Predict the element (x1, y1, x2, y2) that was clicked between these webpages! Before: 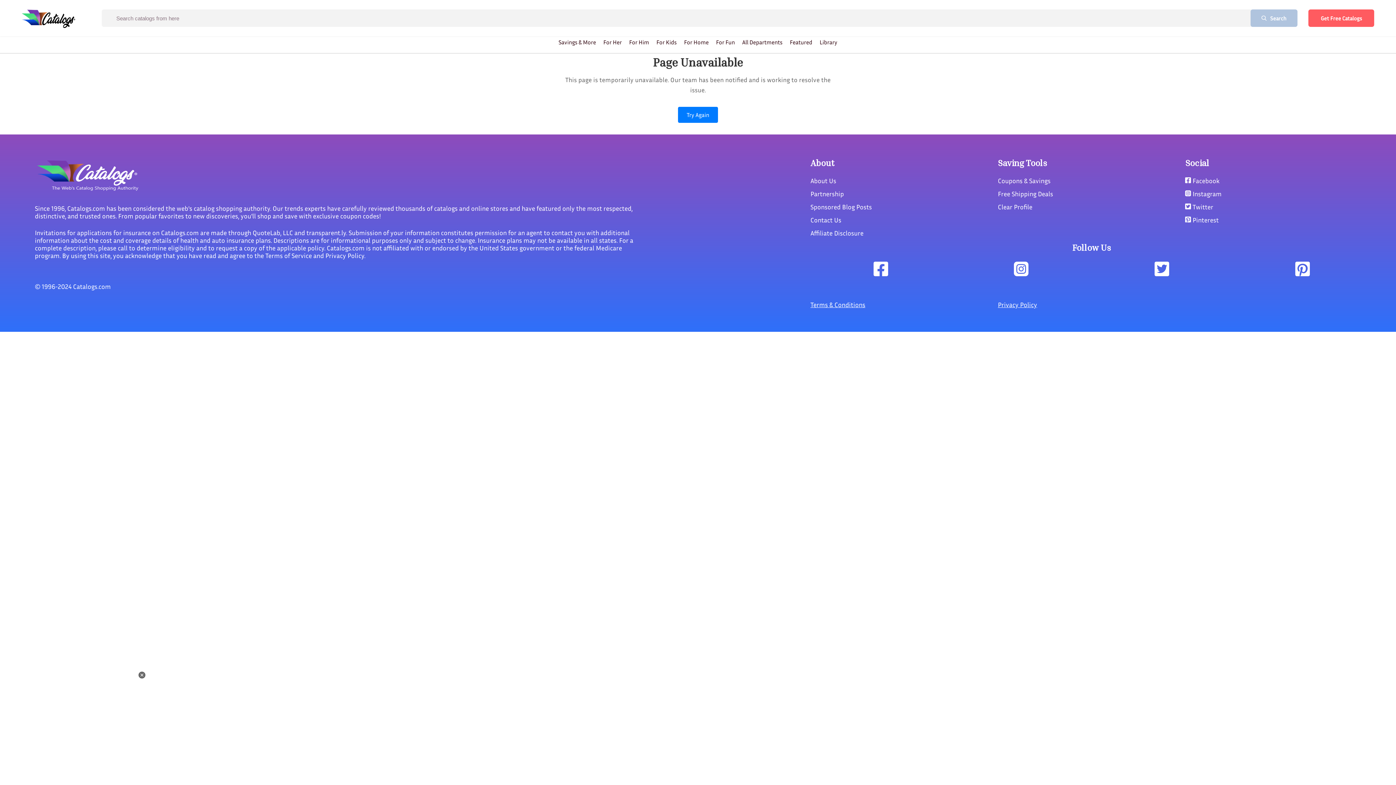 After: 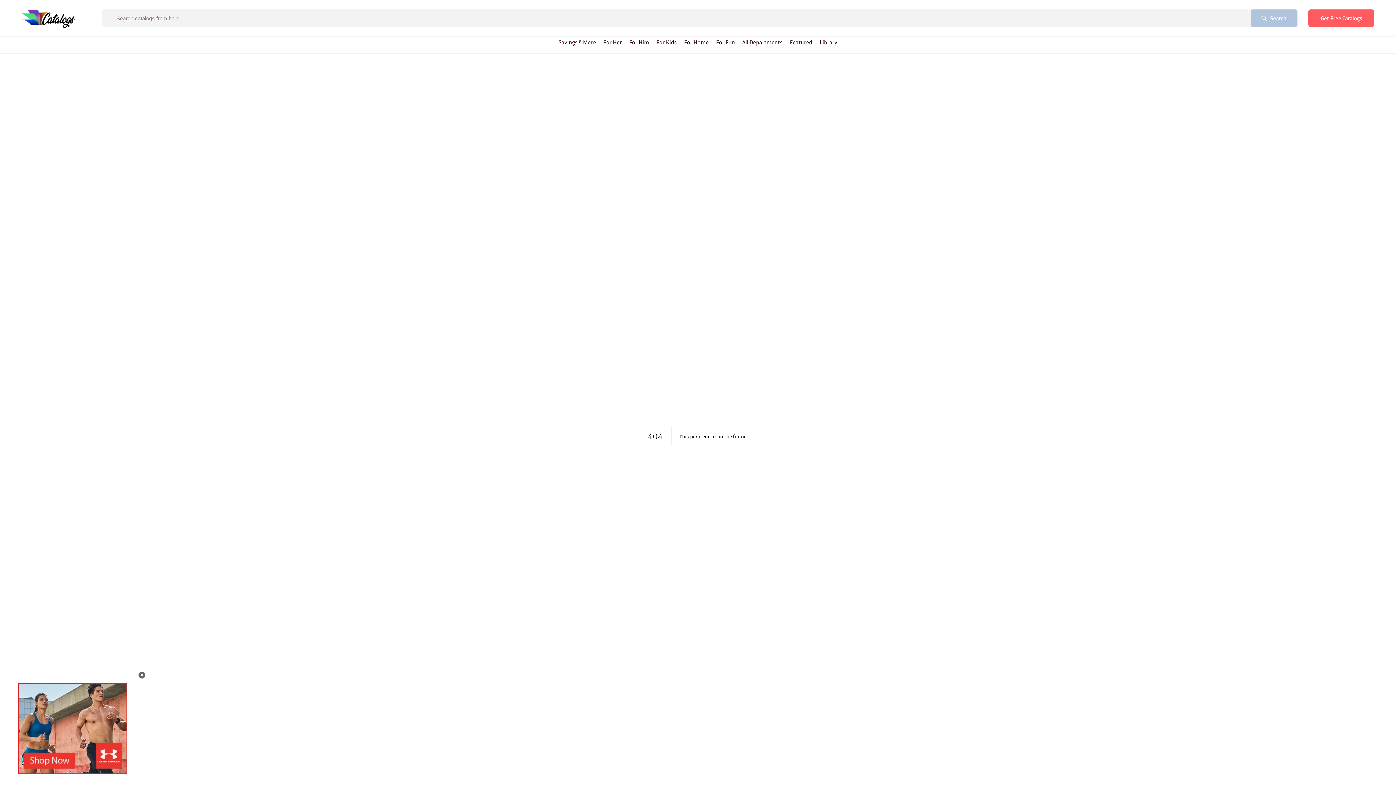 Action: bbox: (810, 229, 863, 237) label: Affiliate Disclosure